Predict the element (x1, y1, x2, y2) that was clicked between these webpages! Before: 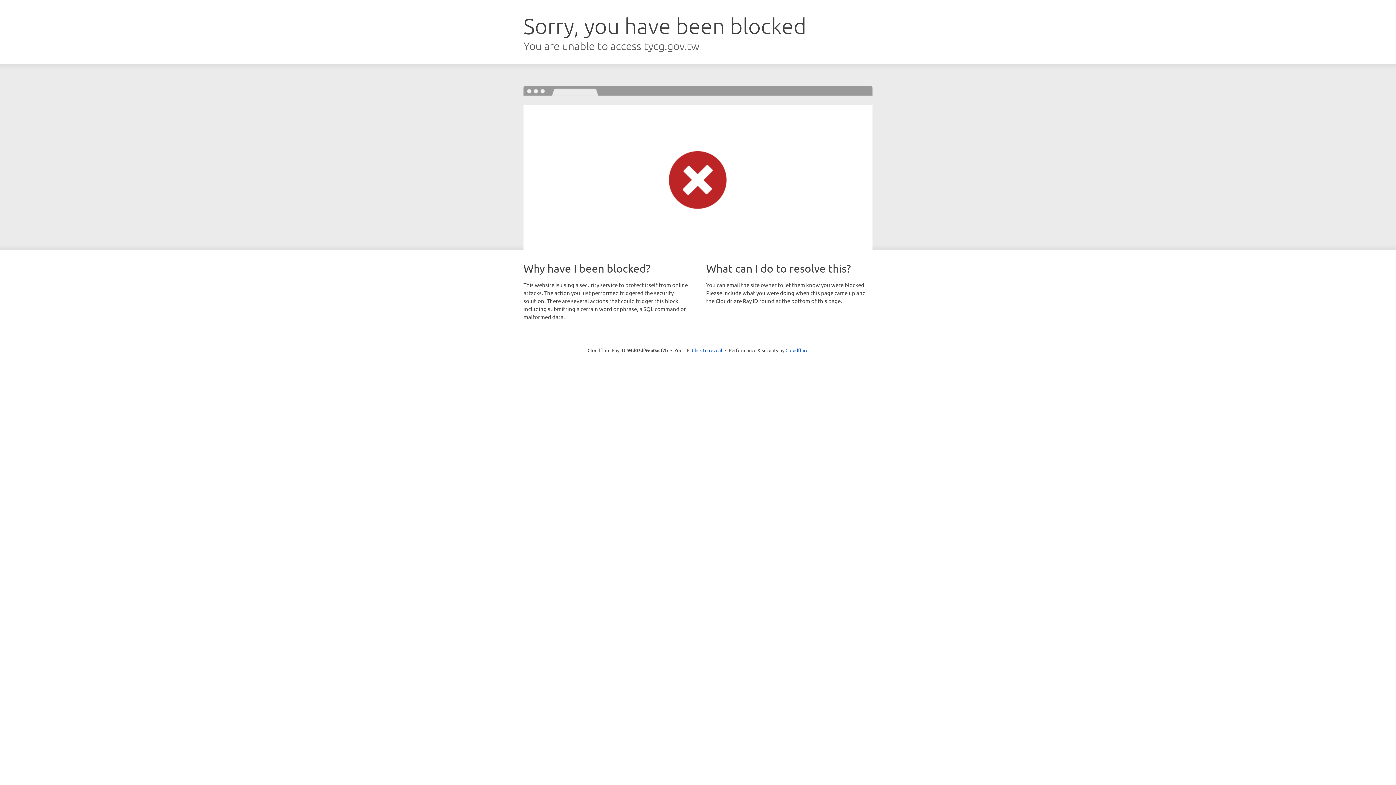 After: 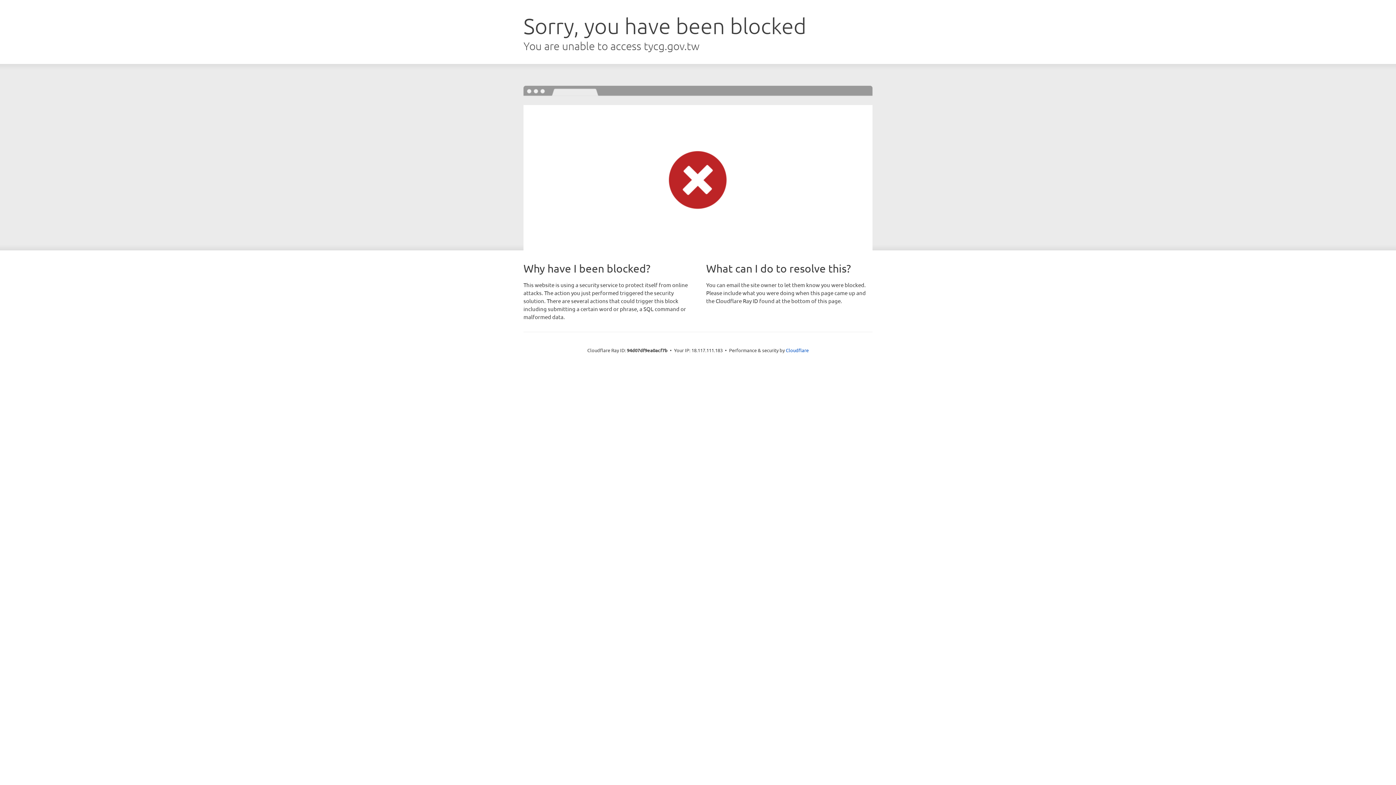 Action: bbox: (692, 346, 722, 353) label: Click to reveal